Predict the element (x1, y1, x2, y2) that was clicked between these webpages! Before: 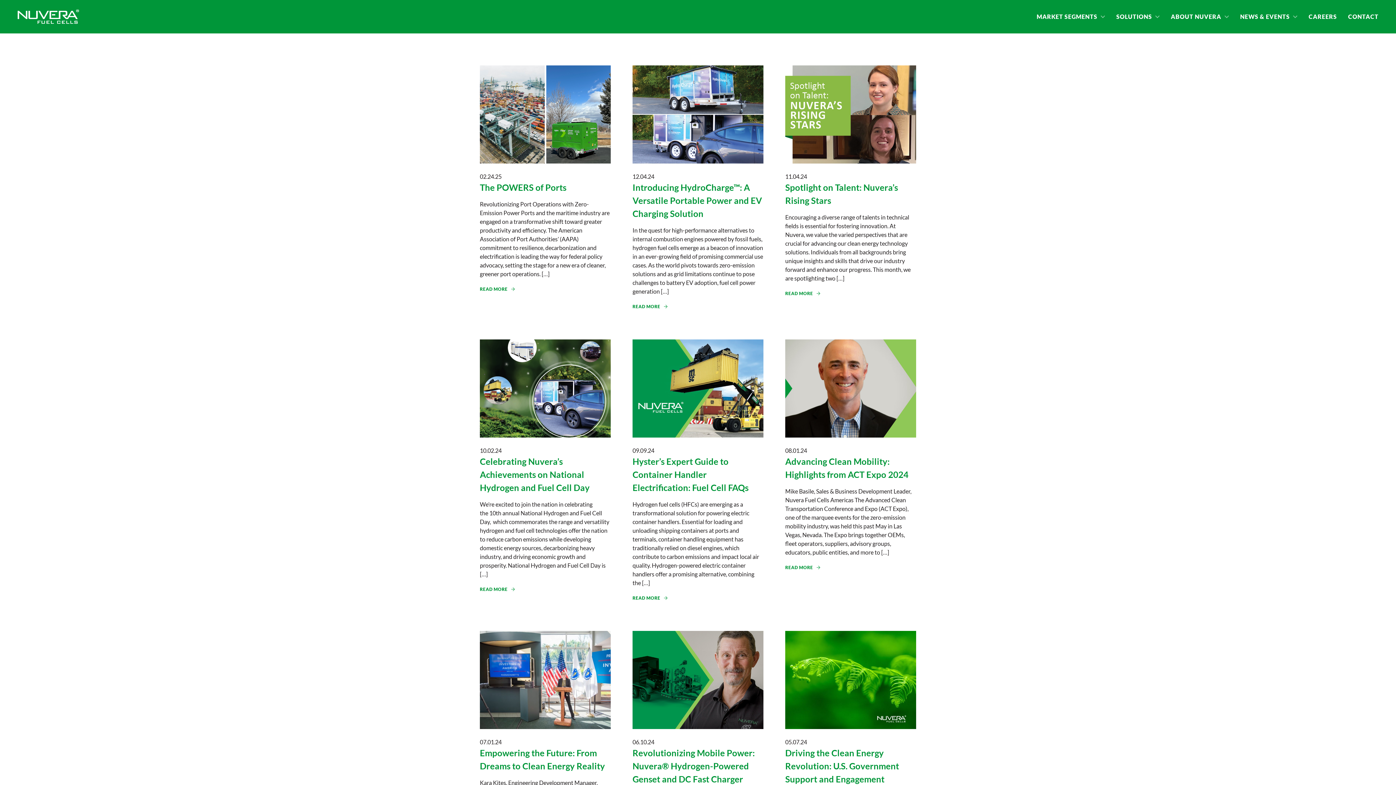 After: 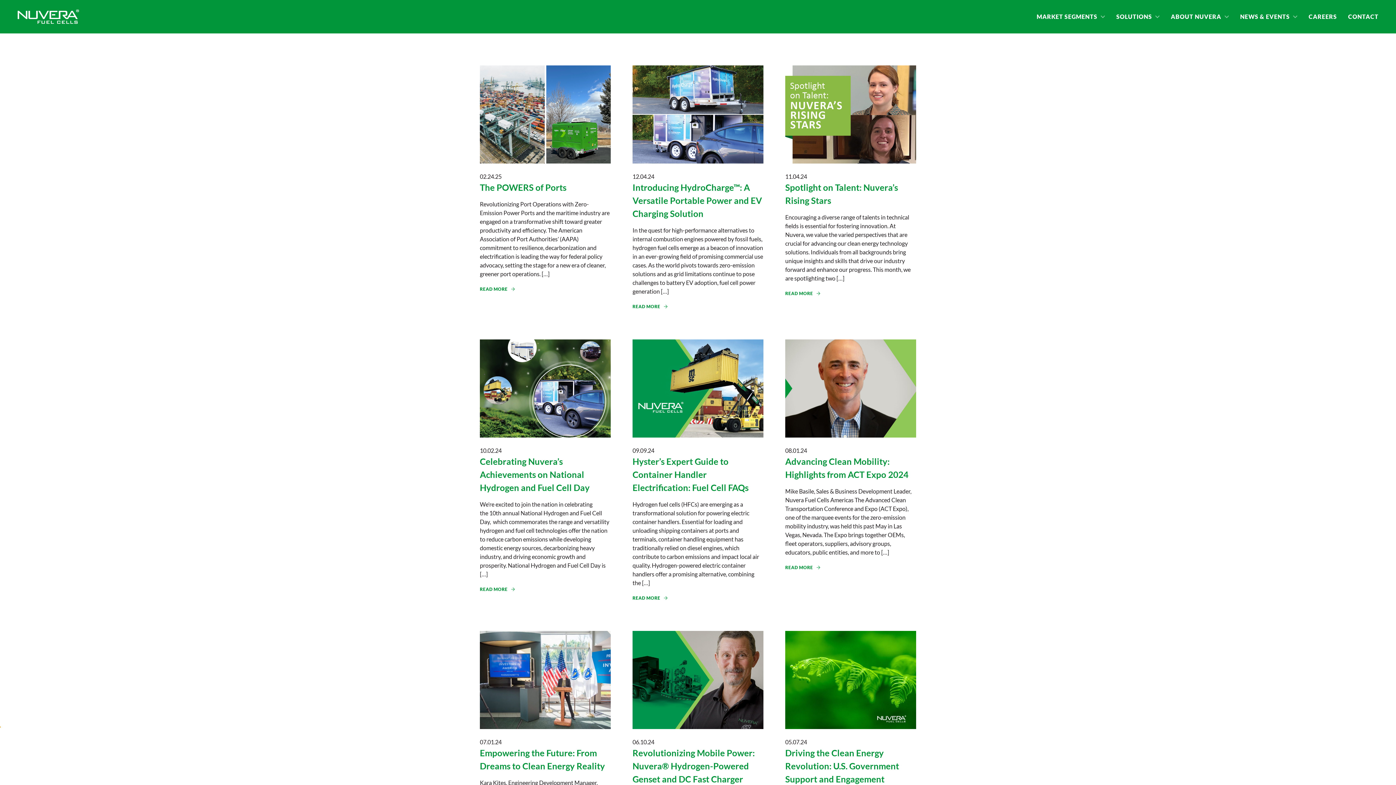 Action: bbox: (0, 727, 0, 727)